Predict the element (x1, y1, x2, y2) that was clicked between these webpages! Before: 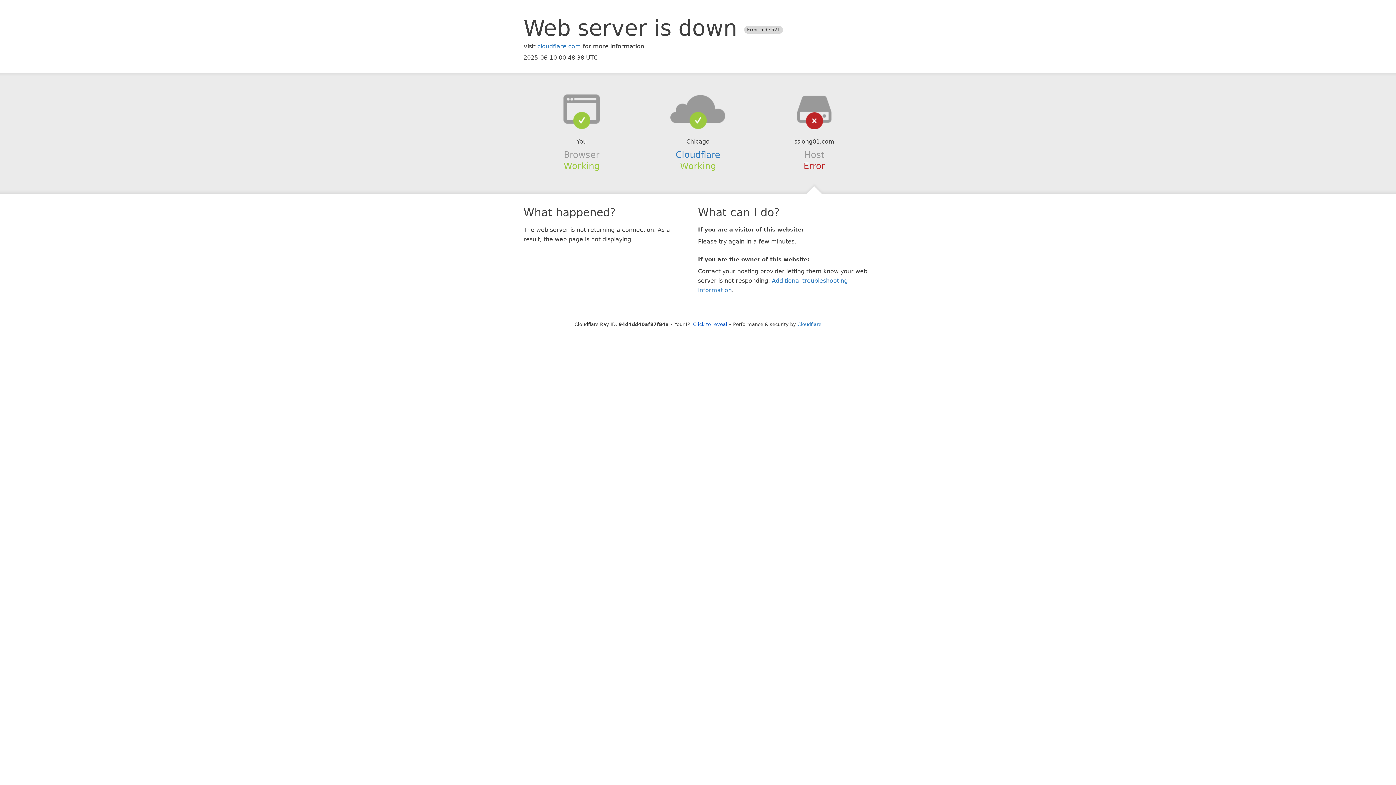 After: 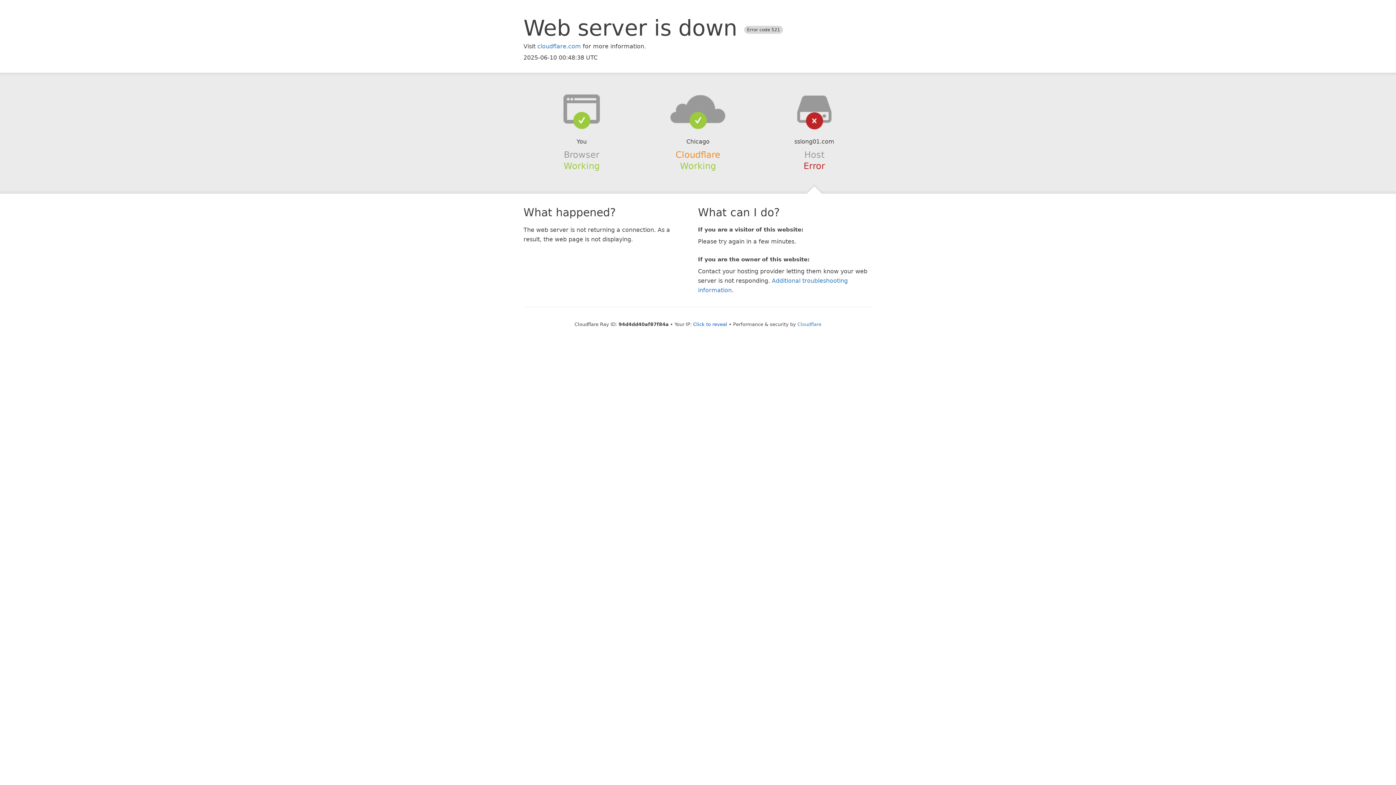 Action: label: Cloudflare bbox: (675, 149, 720, 159)